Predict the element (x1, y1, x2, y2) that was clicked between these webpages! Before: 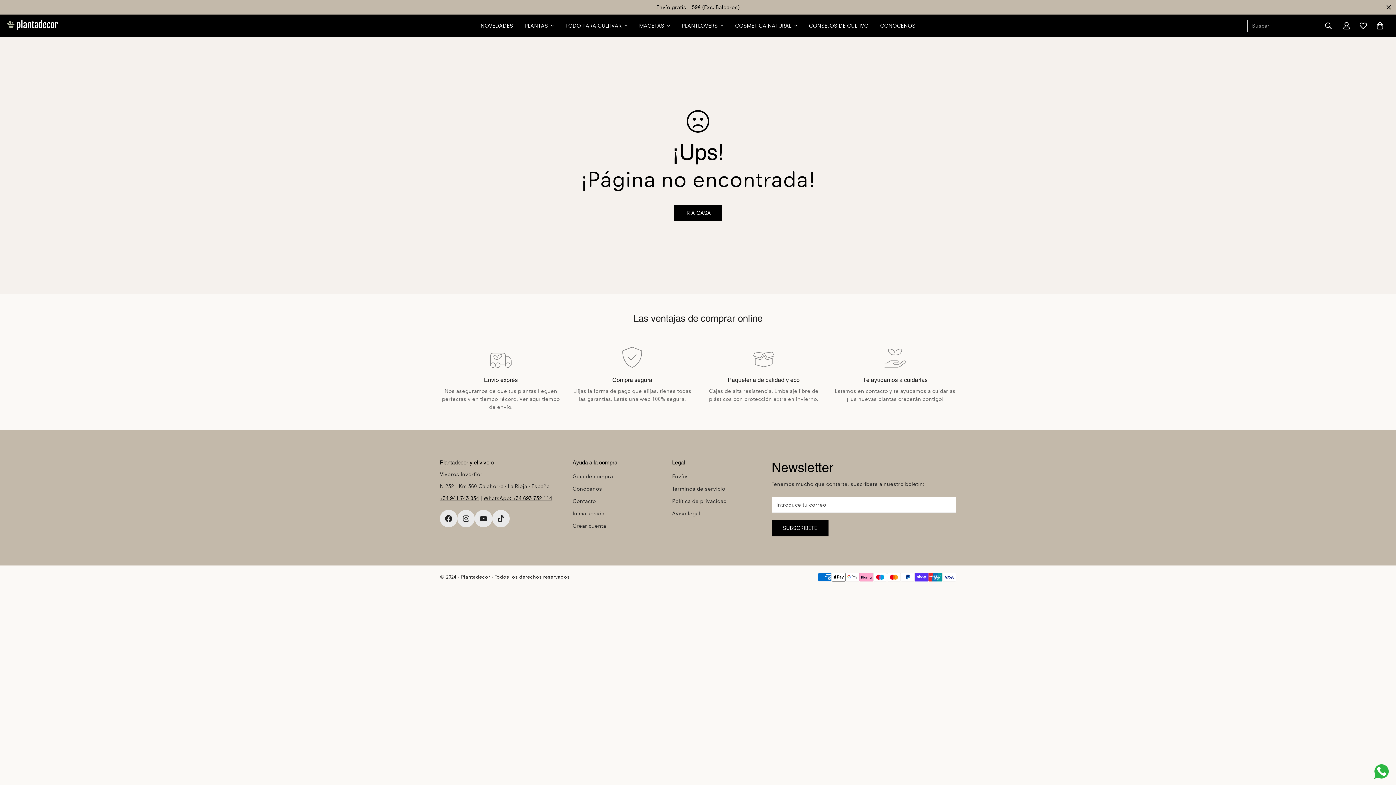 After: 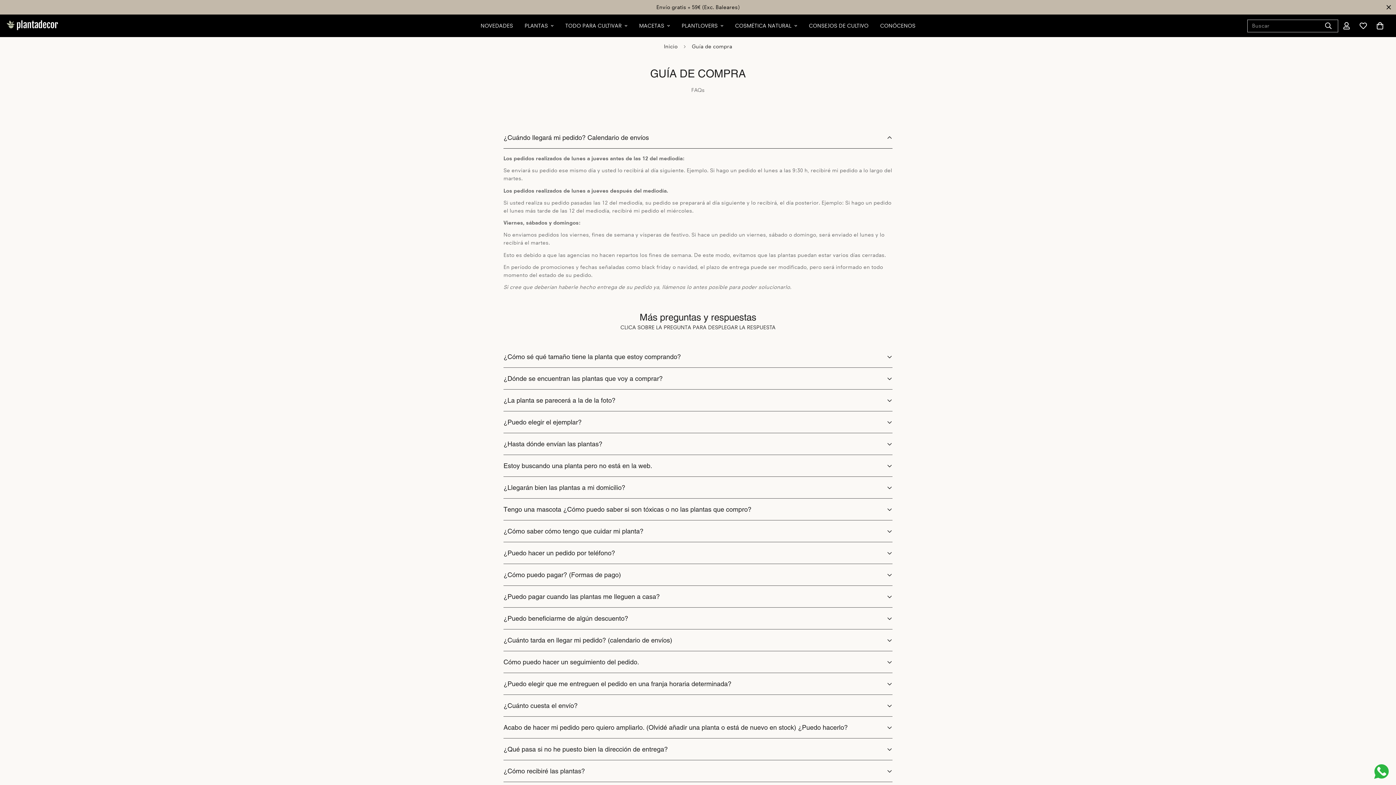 Action: label: Guía de compra bbox: (572, 473, 613, 479)